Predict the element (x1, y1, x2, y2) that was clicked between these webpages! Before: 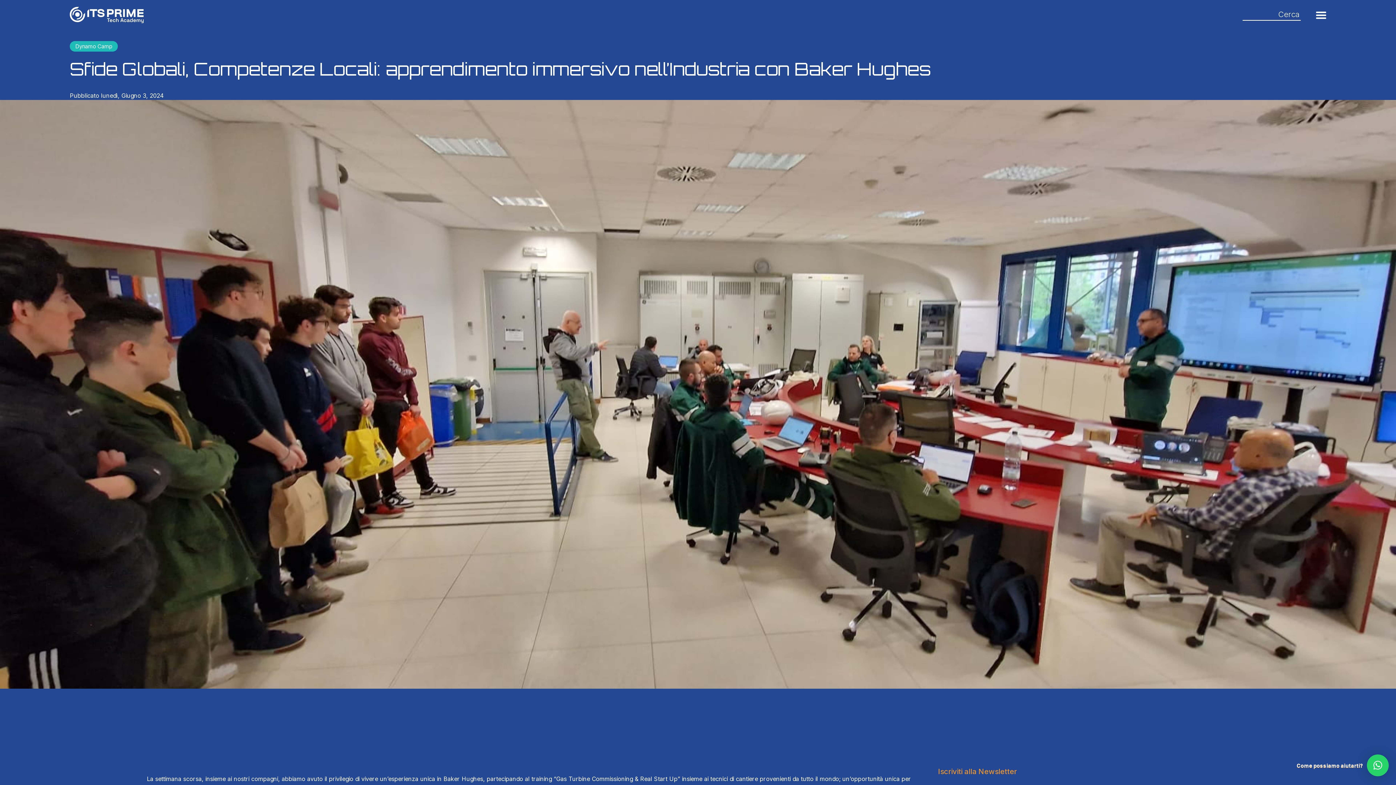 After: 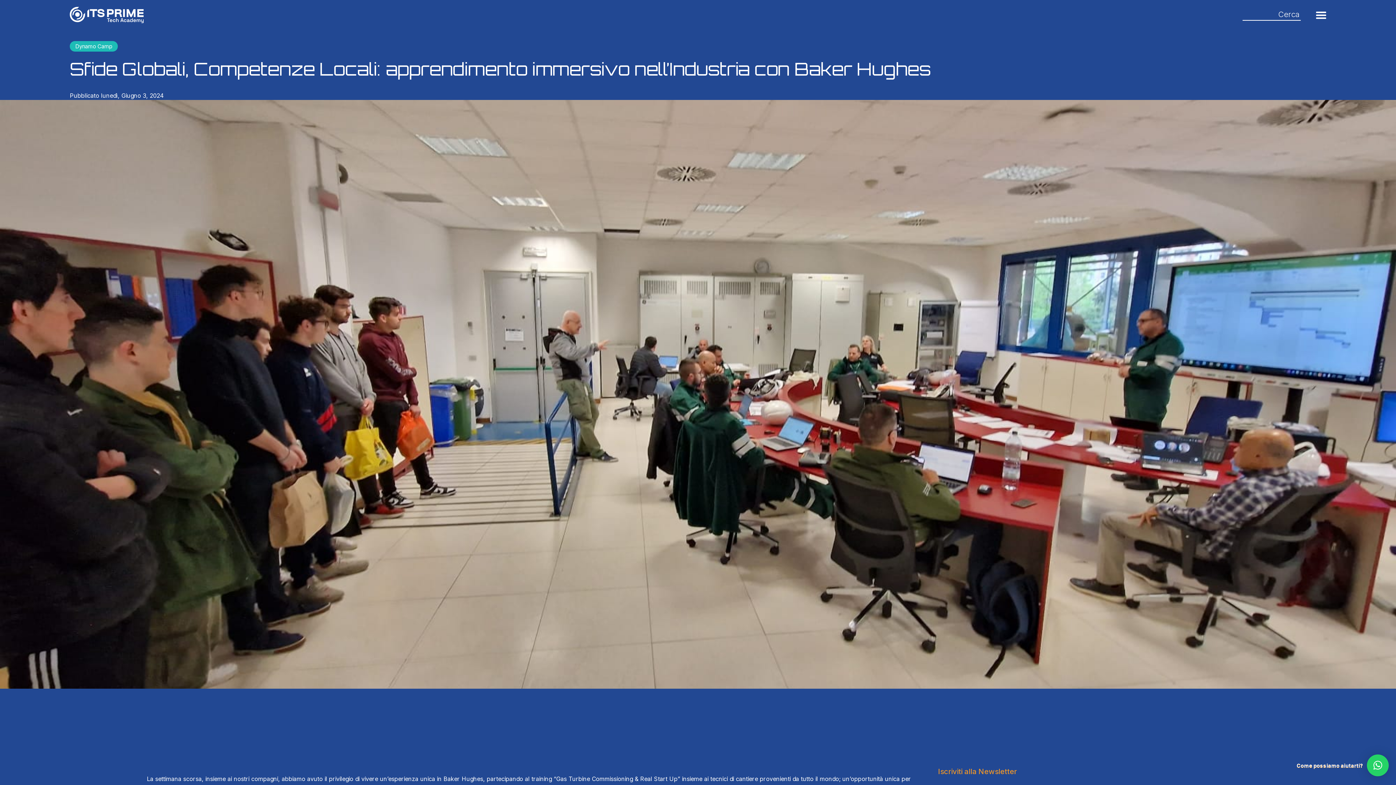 Action: label: ×
Come possiamo aiutarti? bbox: (1367, 754, 1389, 776)